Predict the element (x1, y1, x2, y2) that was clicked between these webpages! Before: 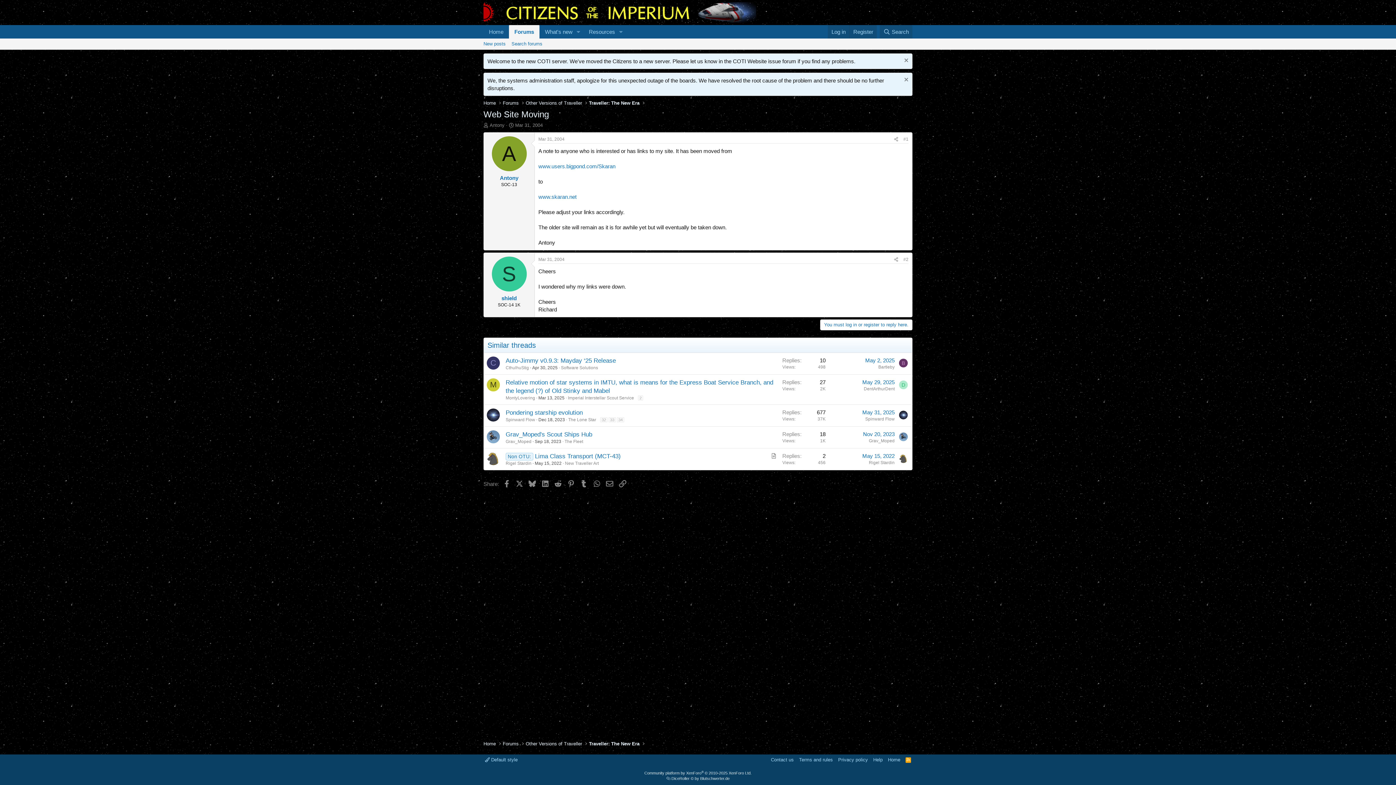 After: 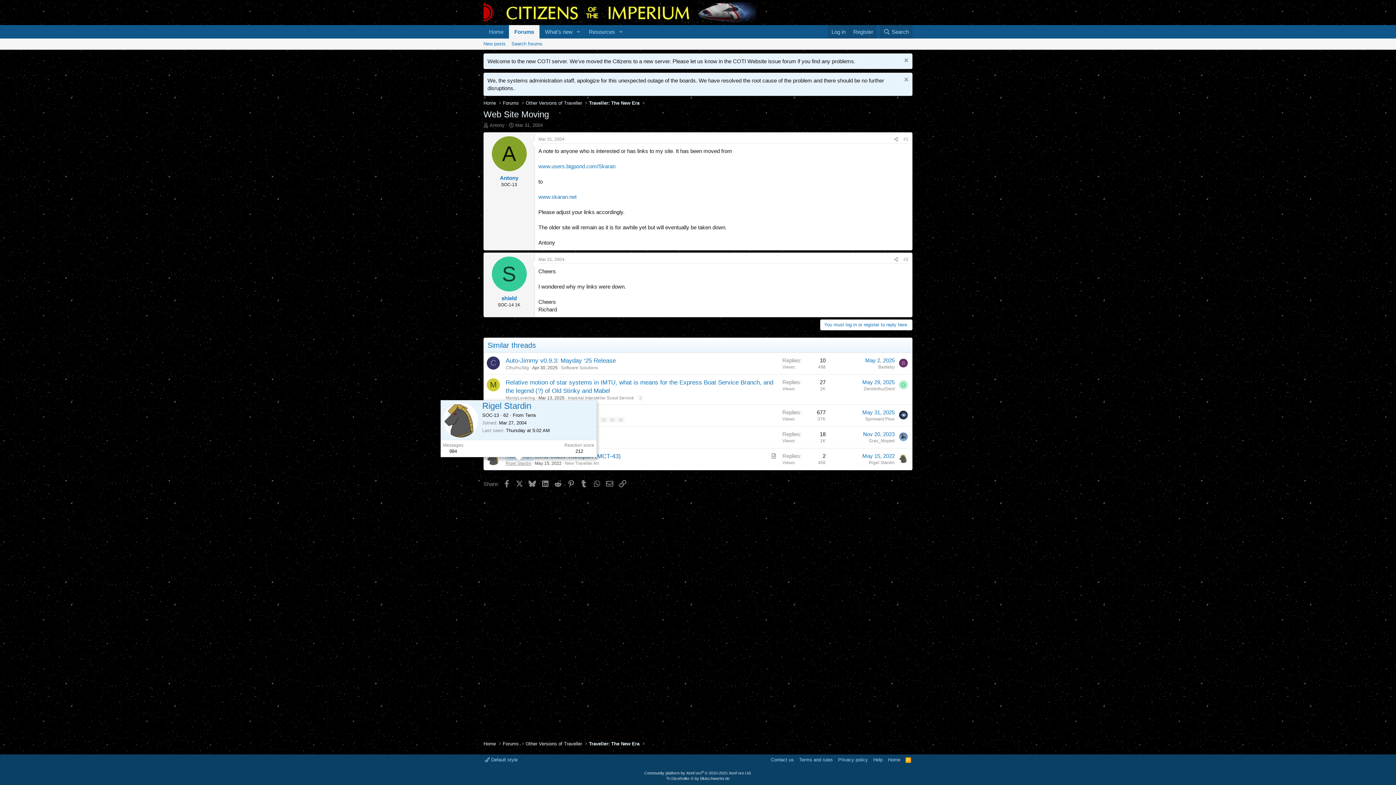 Action: bbox: (505, 461, 531, 466) label: Rigel Stardin